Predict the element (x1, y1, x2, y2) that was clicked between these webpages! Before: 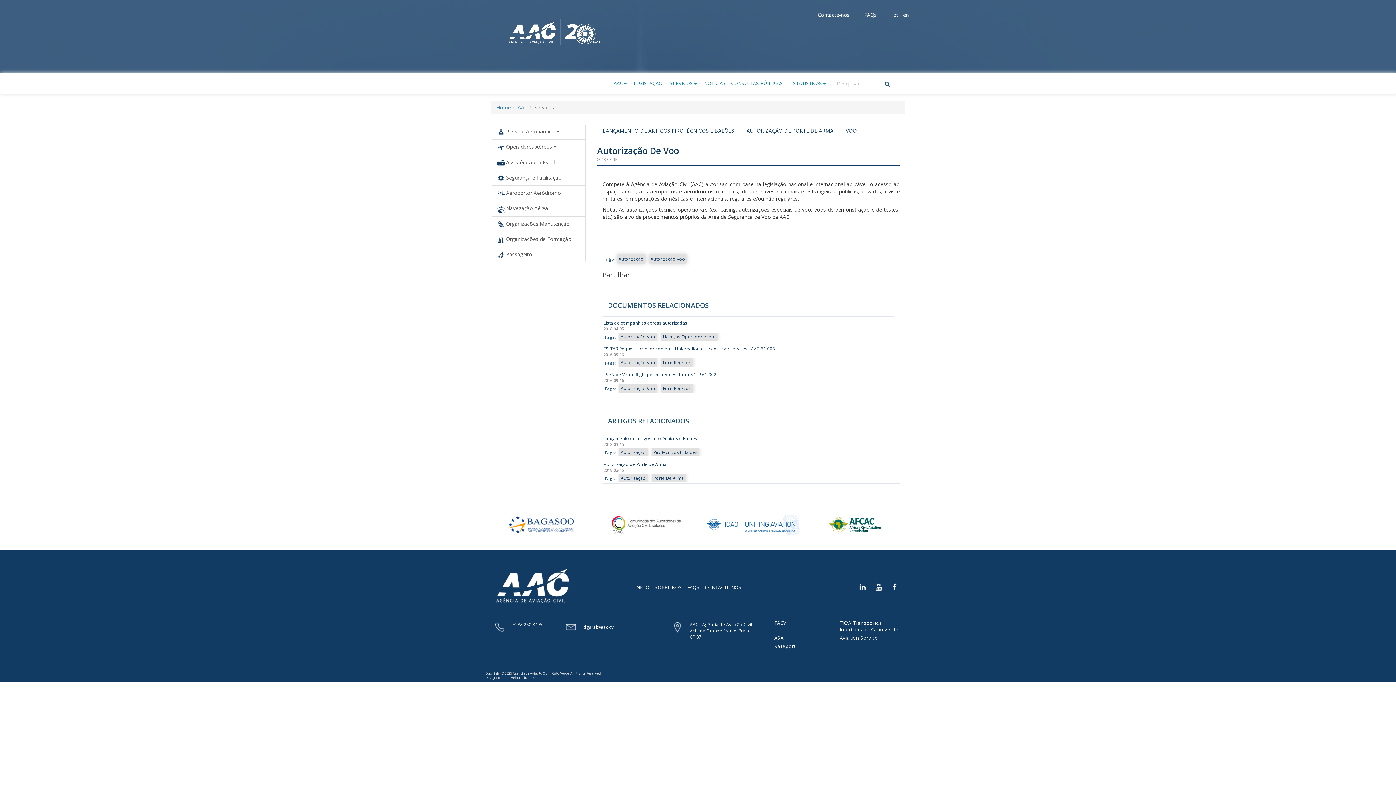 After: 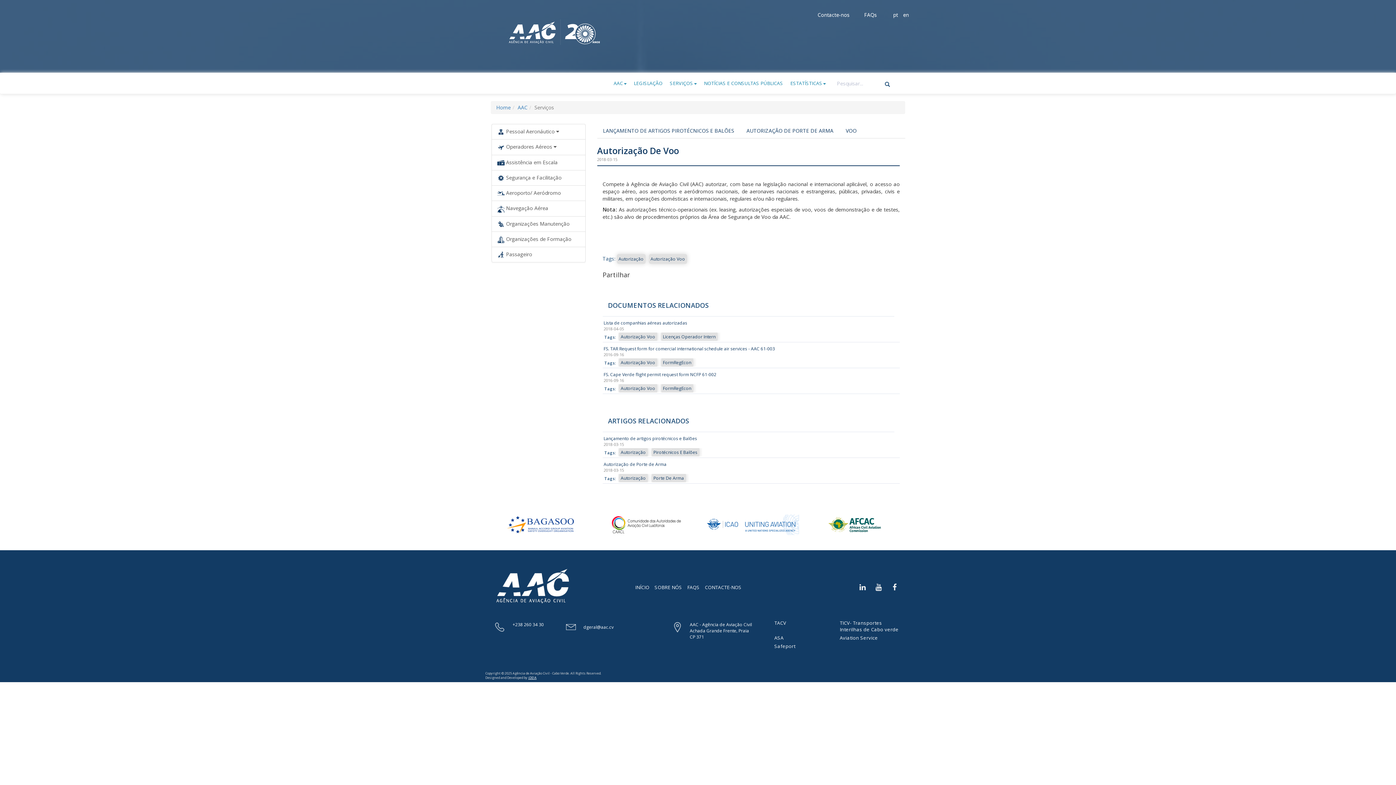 Action: bbox: (528, 675, 536, 680) label: iDE!A